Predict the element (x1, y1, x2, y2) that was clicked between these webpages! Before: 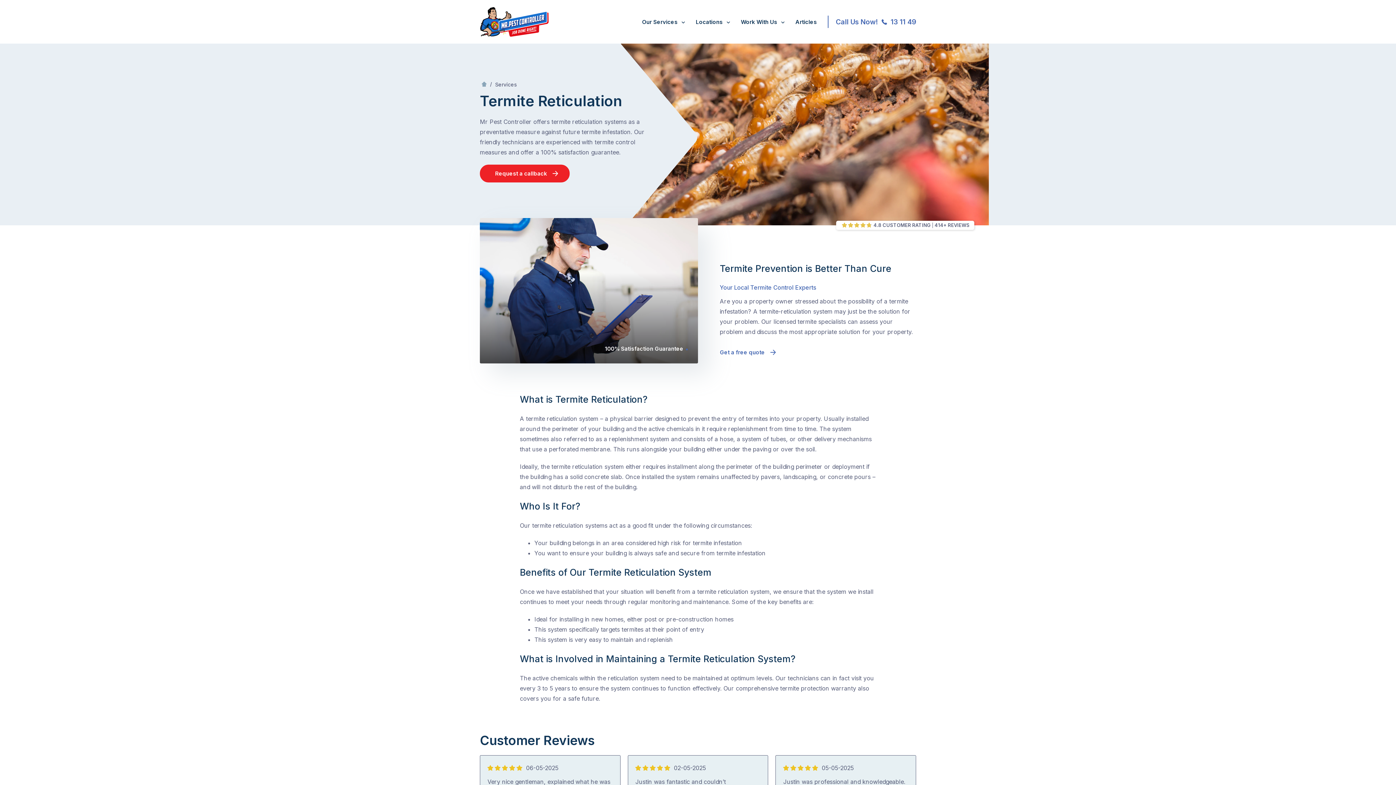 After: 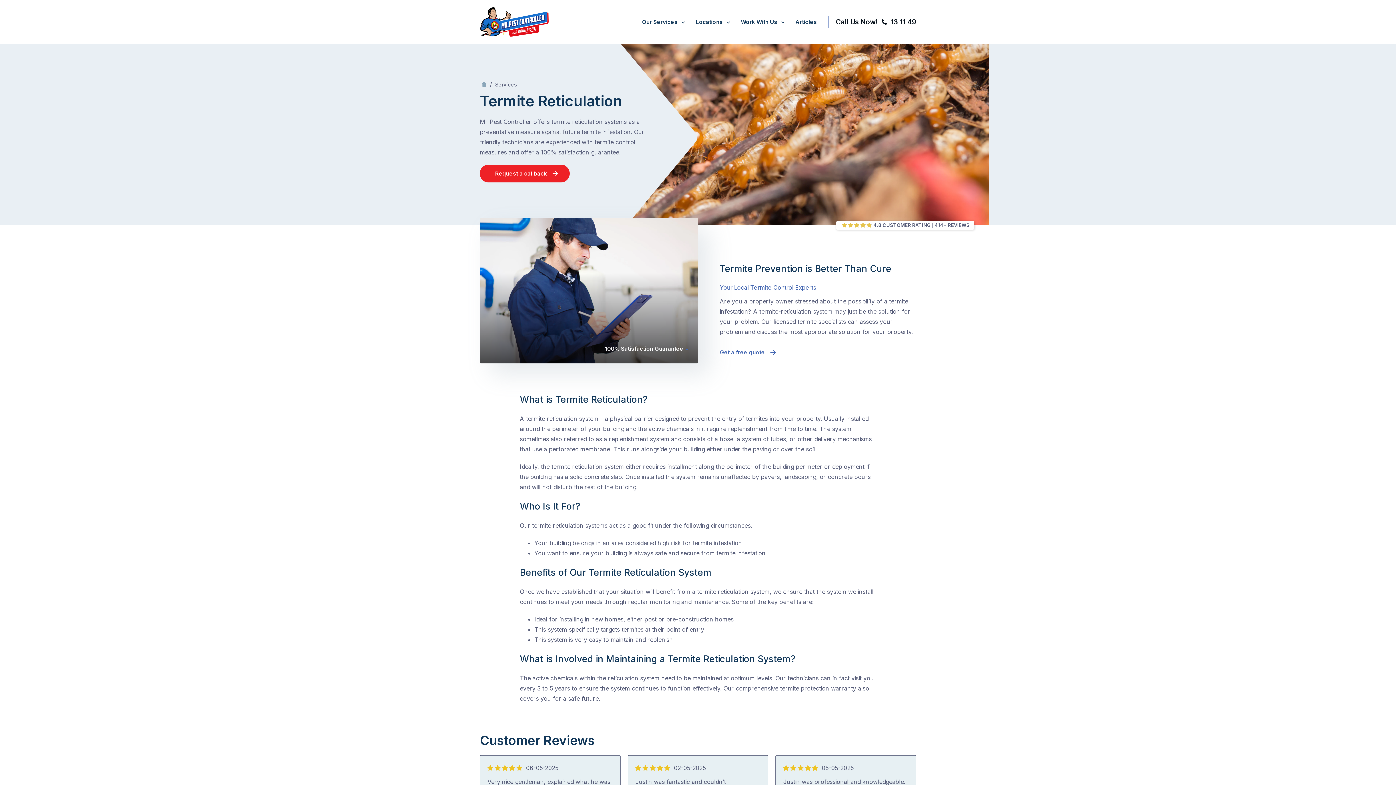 Action: label: Call Us Now!13 11 49 bbox: (828, 15, 916, 28)